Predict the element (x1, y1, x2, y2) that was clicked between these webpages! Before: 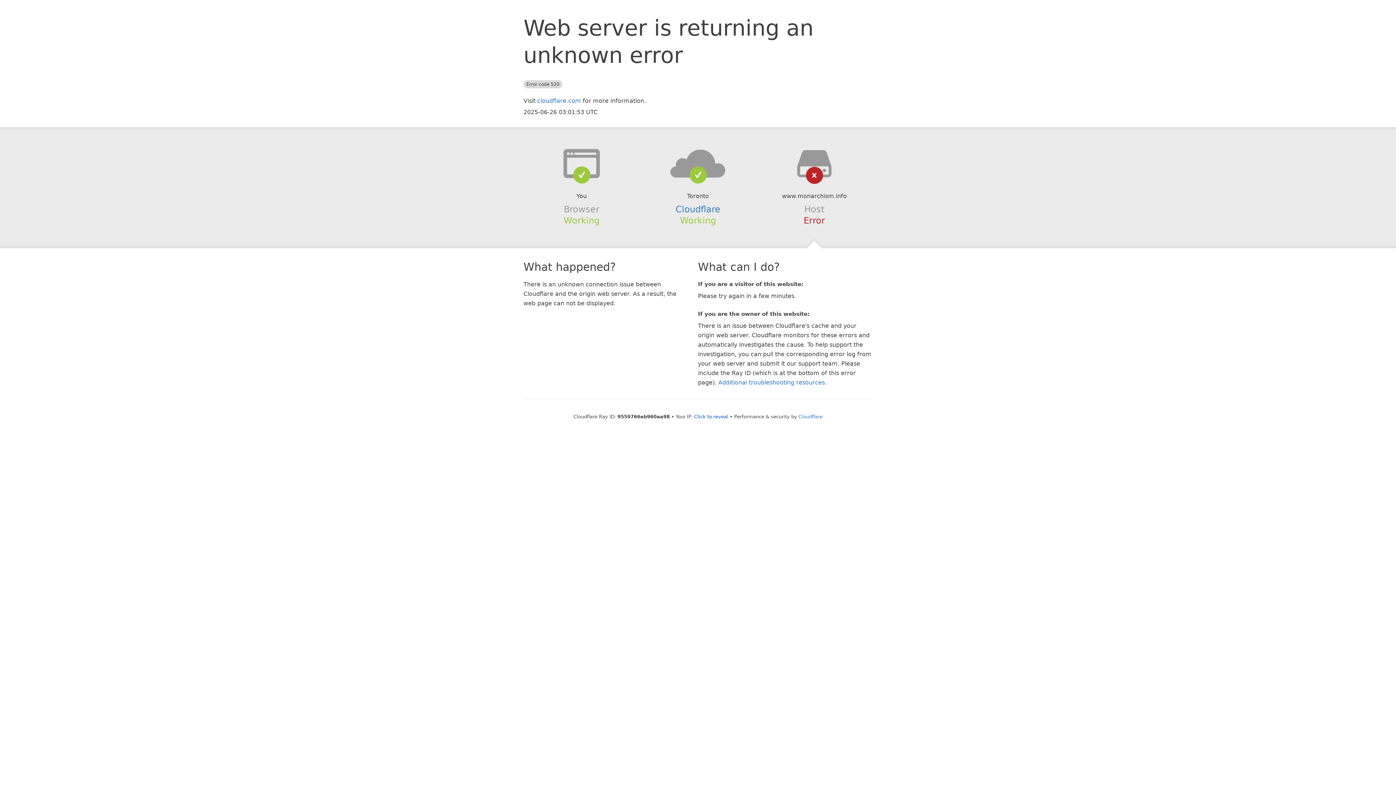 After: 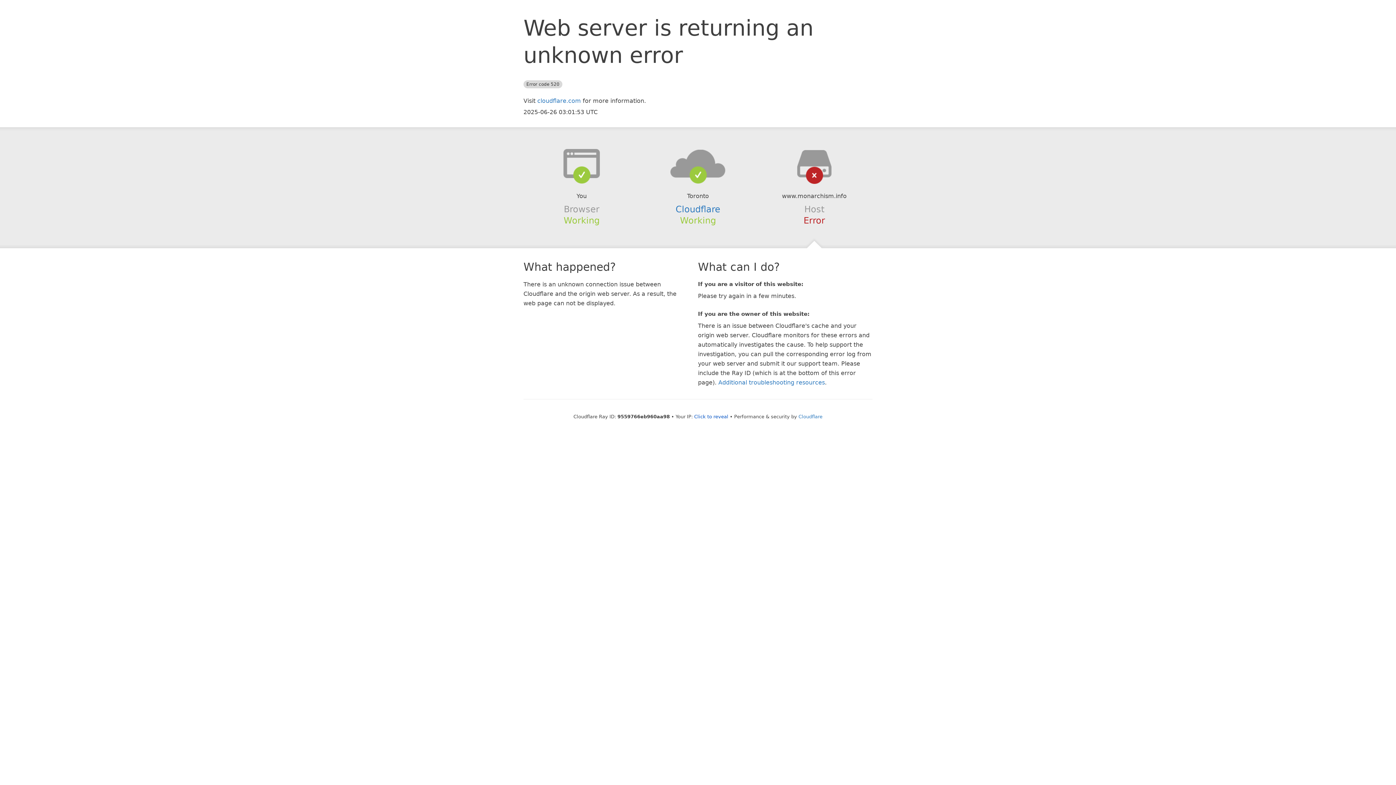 Action: bbox: (639, 148, 756, 178)